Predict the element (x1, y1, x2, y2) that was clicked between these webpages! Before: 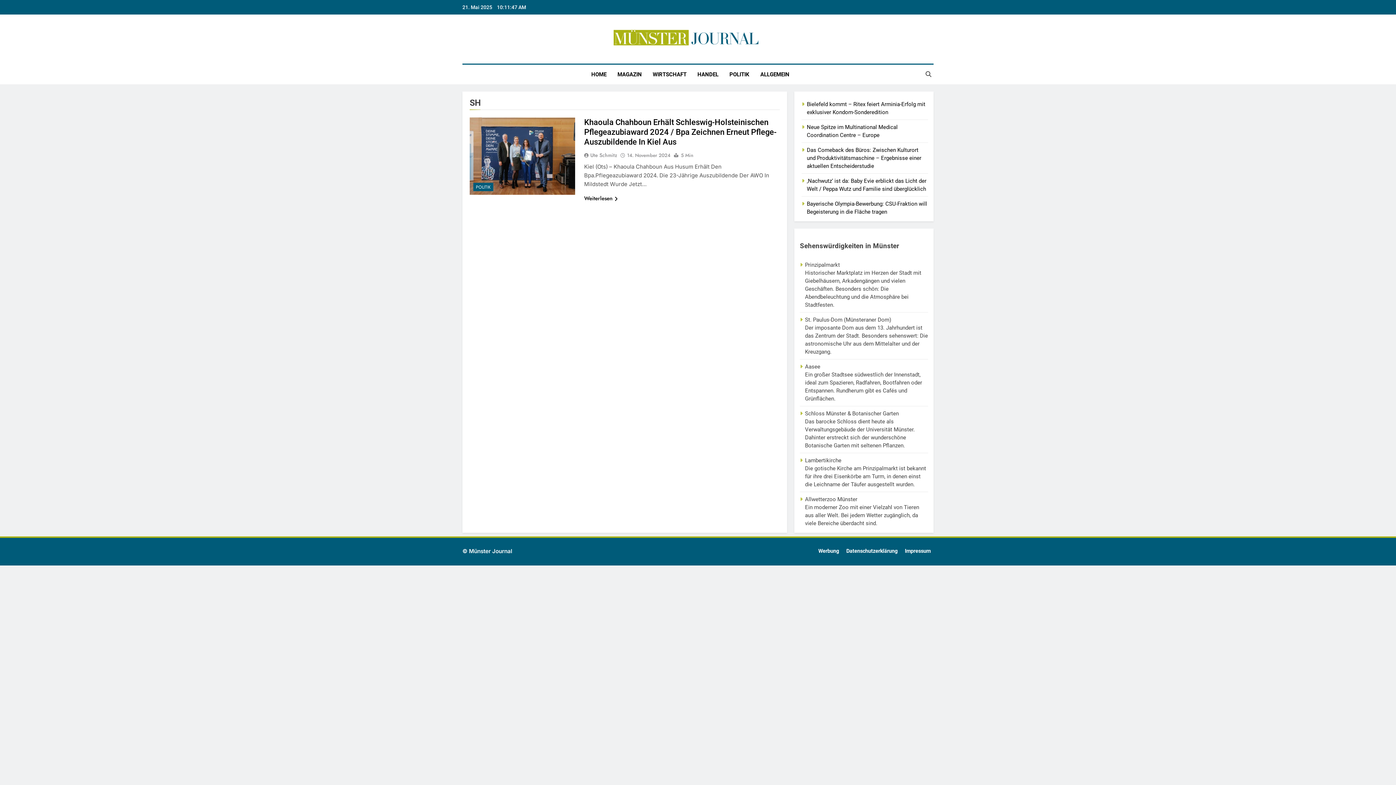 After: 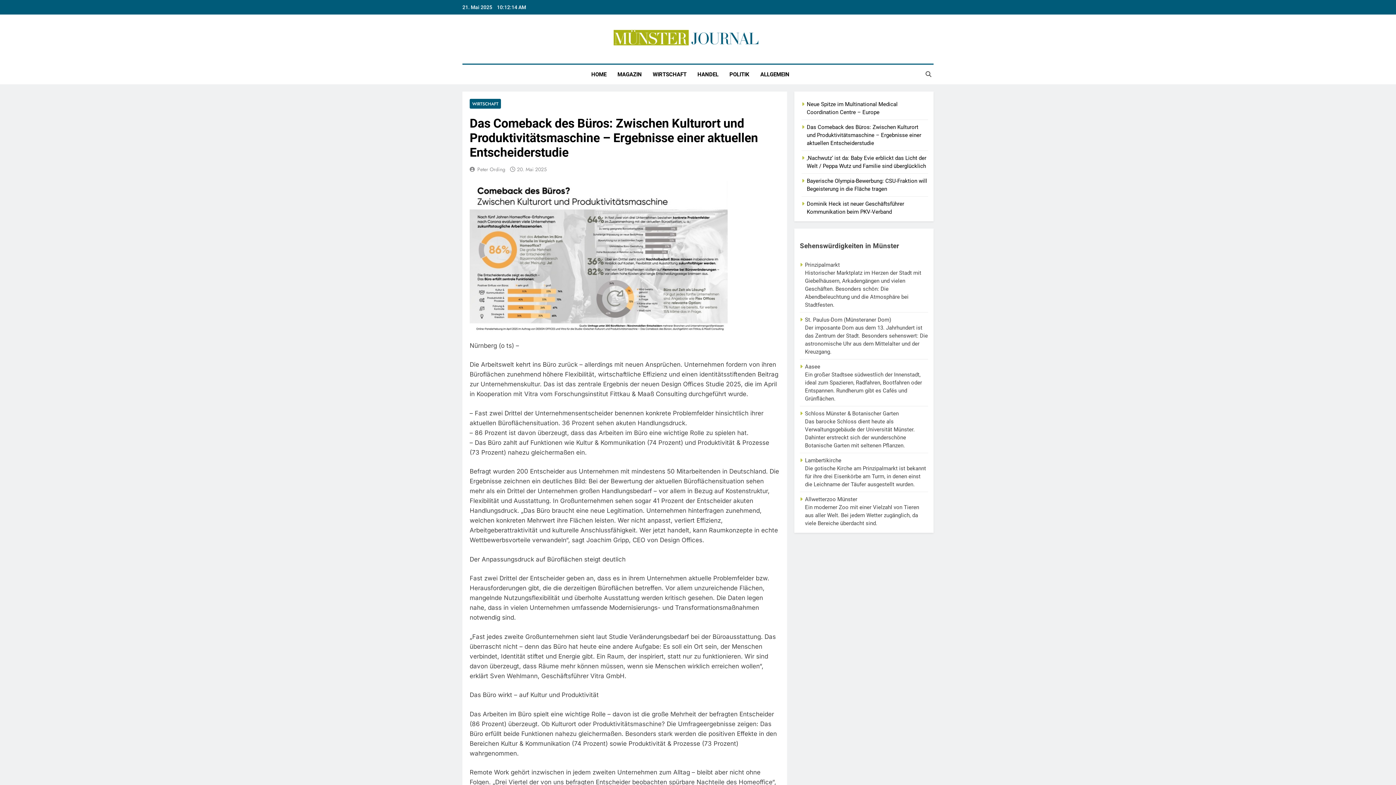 Action: label: Das Comeback des Büros: Zwischen Kulturort und Produktivitätsmaschine – Ergebnisse einer aktuellen Entscheiderstudie bbox: (807, 146, 921, 169)